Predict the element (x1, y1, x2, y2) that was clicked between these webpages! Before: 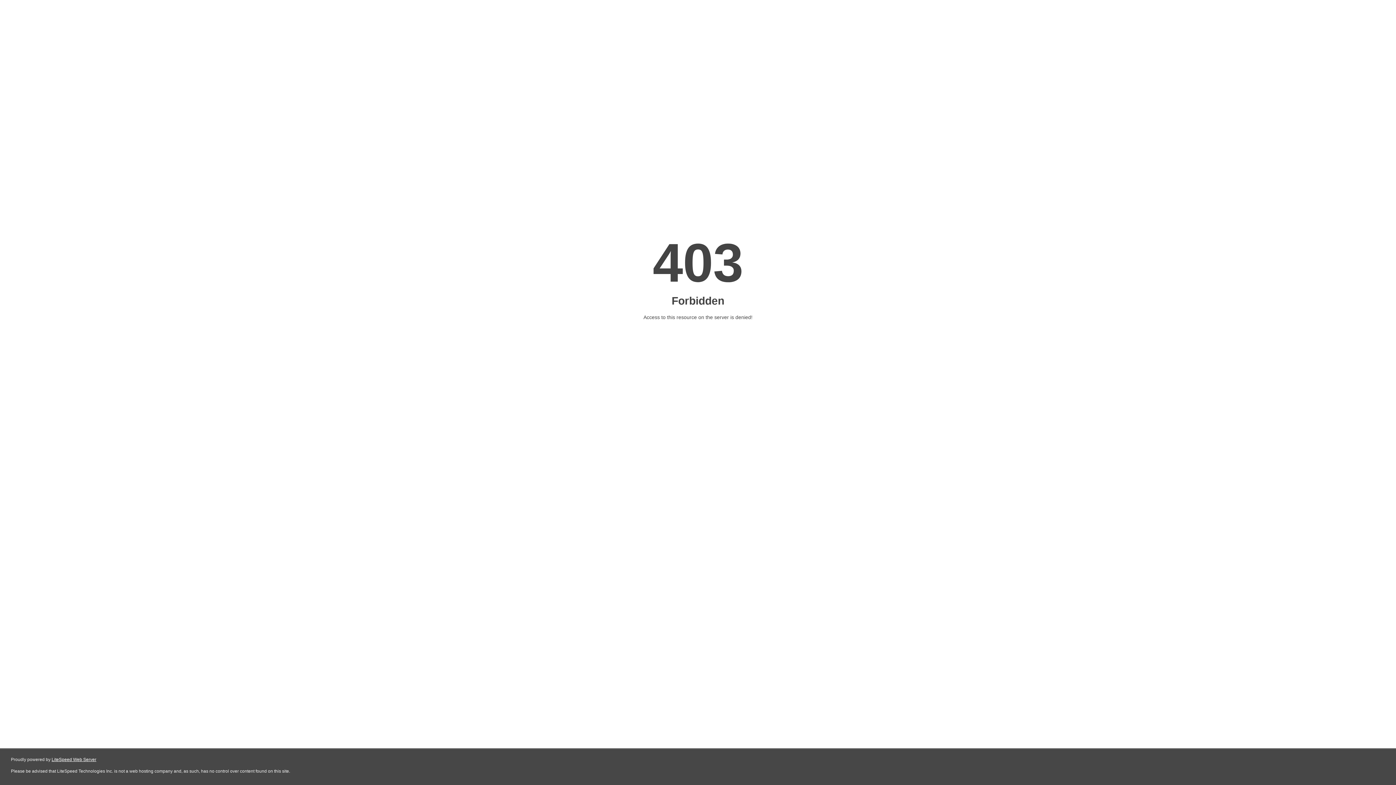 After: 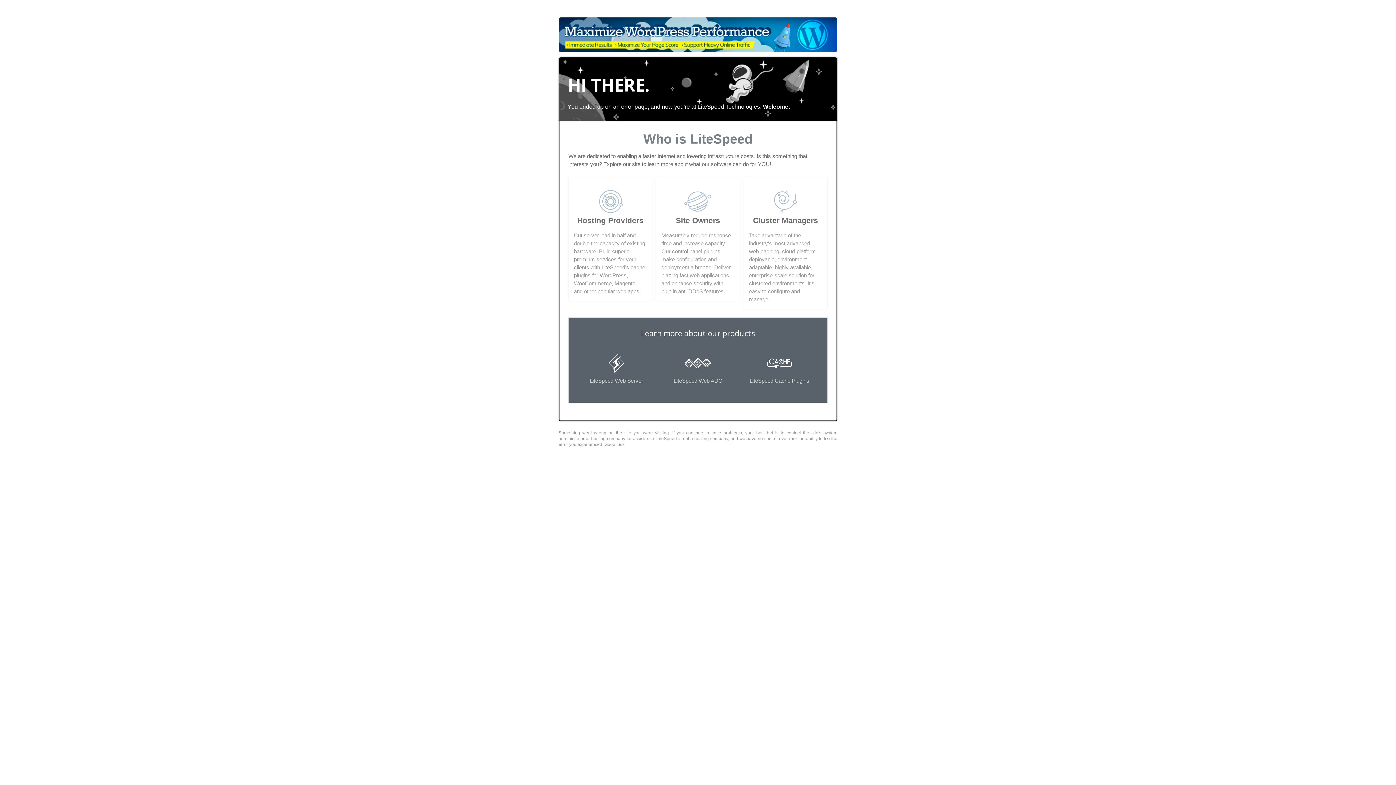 Action: label: LiteSpeed Web Server bbox: (51, 757, 96, 762)